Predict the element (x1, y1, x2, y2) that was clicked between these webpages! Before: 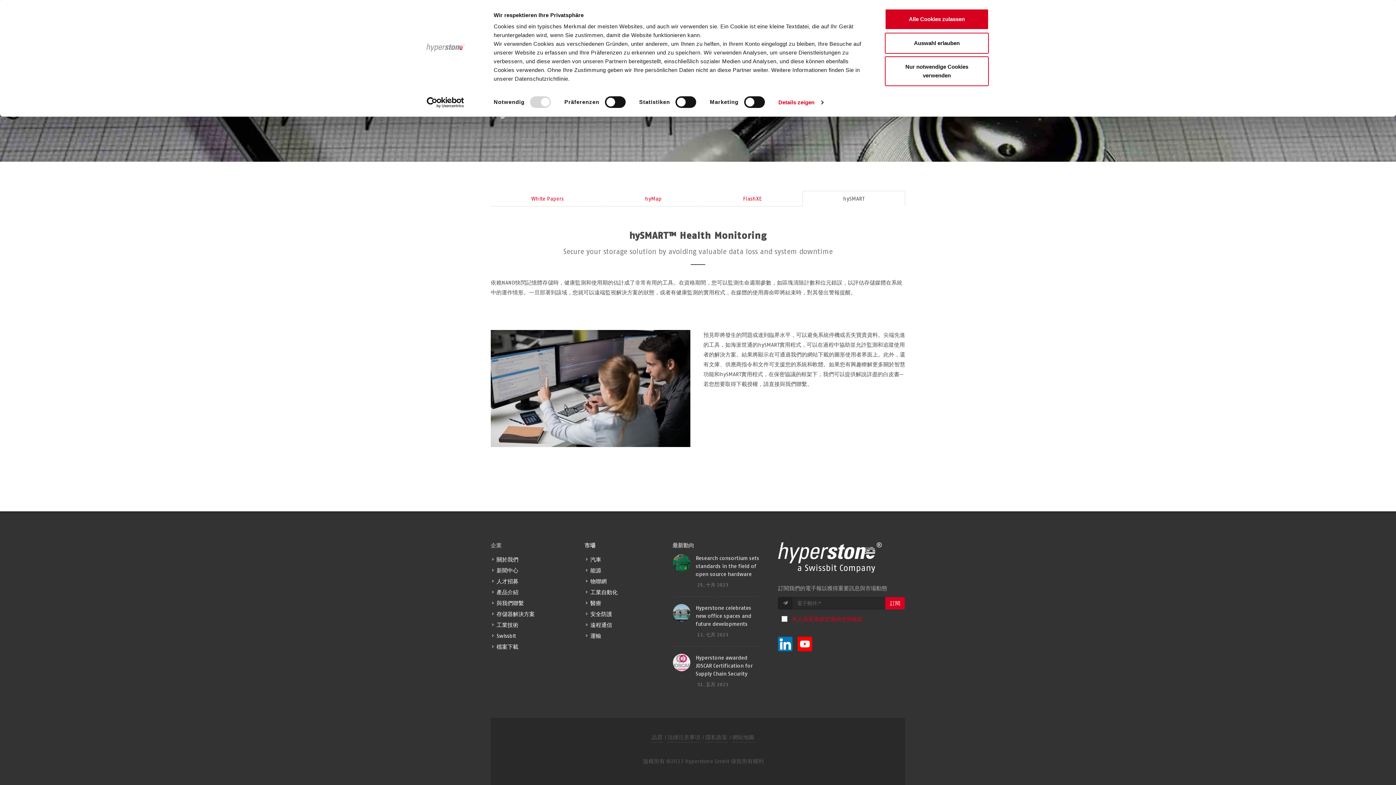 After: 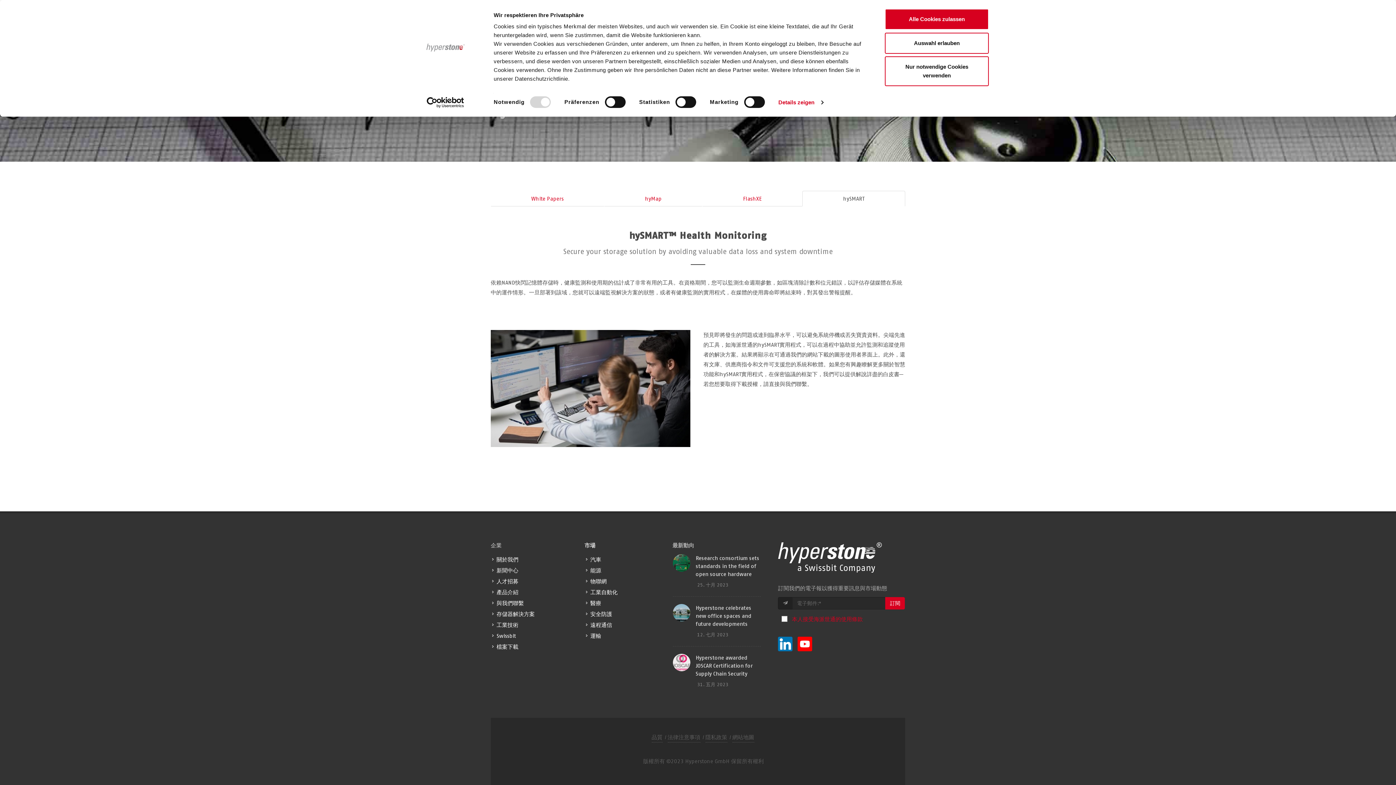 Action: bbox: (797, 640, 812, 646)